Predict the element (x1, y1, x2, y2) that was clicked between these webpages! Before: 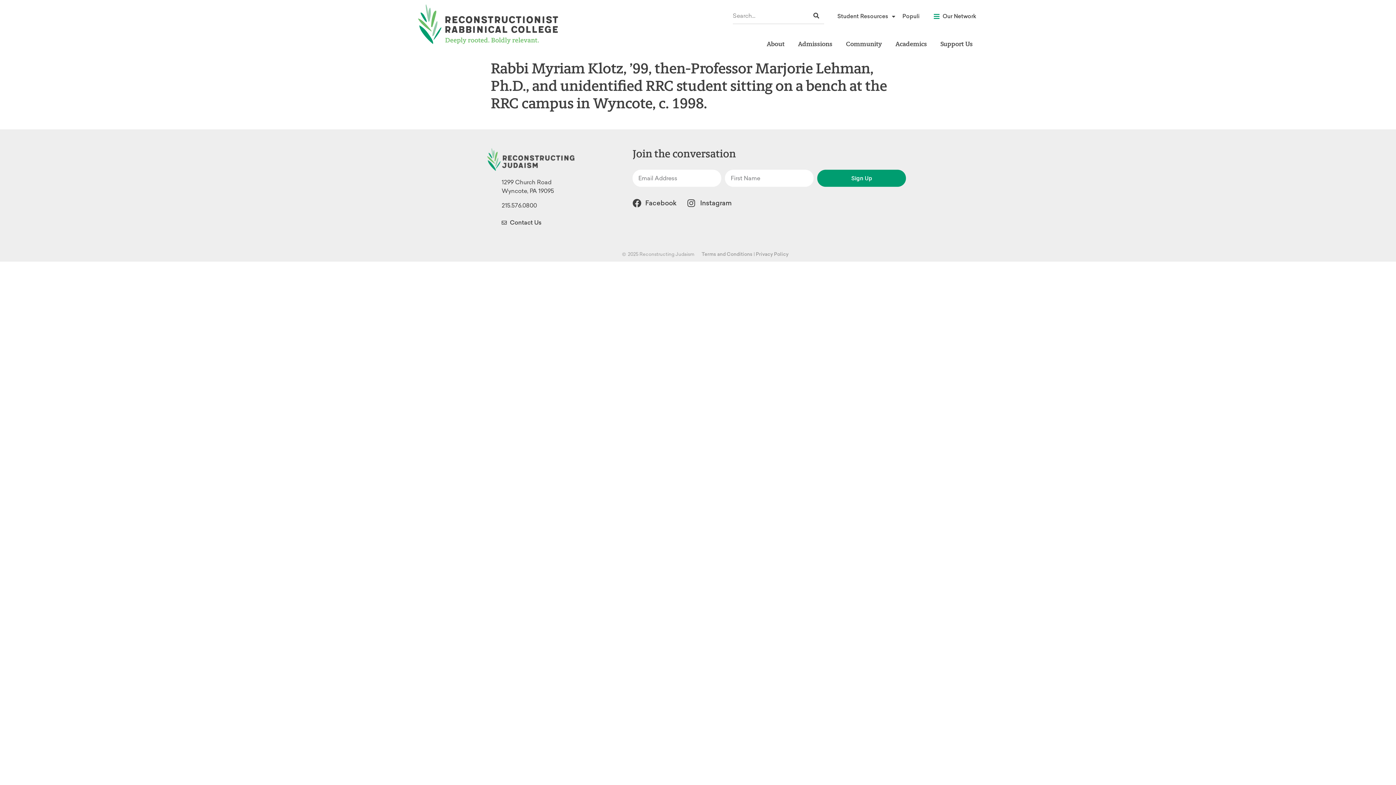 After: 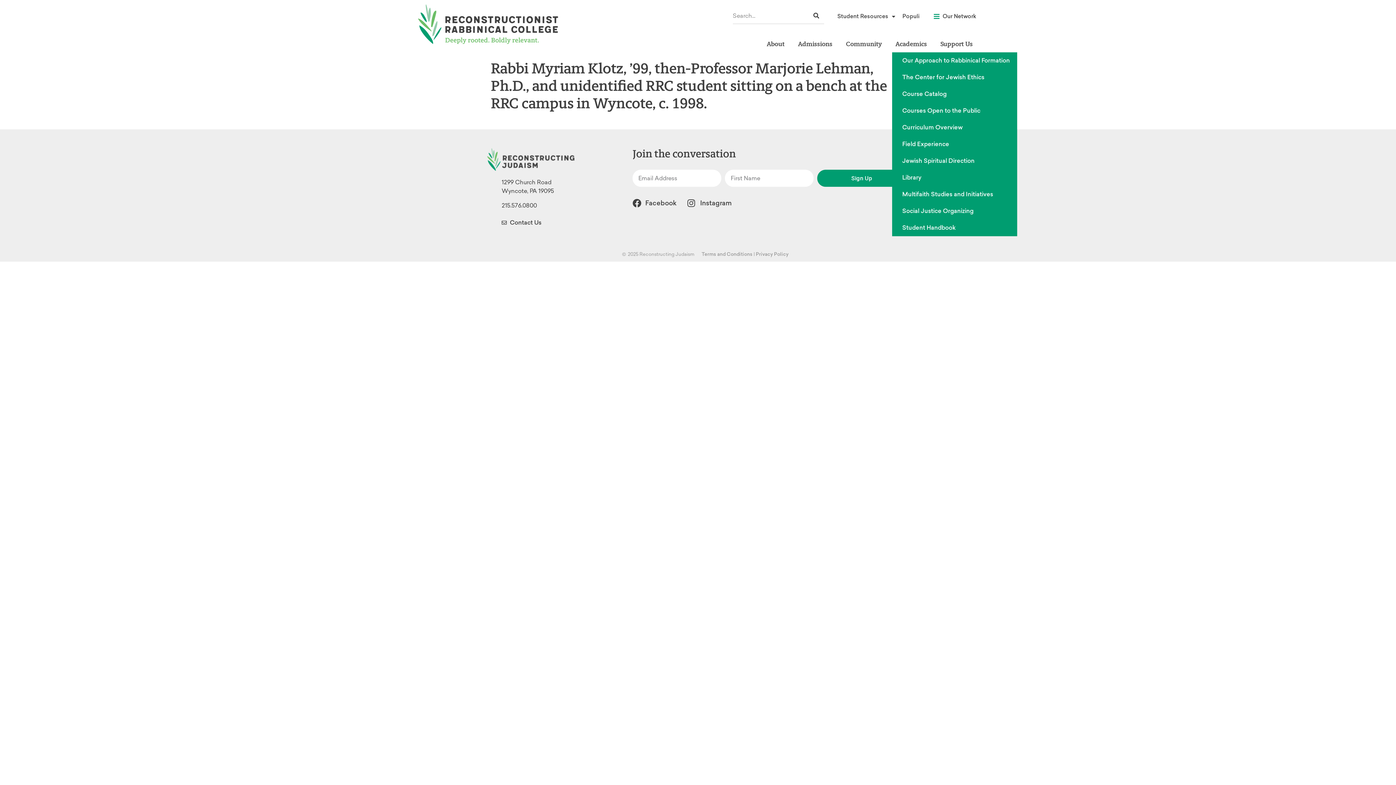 Action: bbox: (892, 35, 934, 52) label: Academics